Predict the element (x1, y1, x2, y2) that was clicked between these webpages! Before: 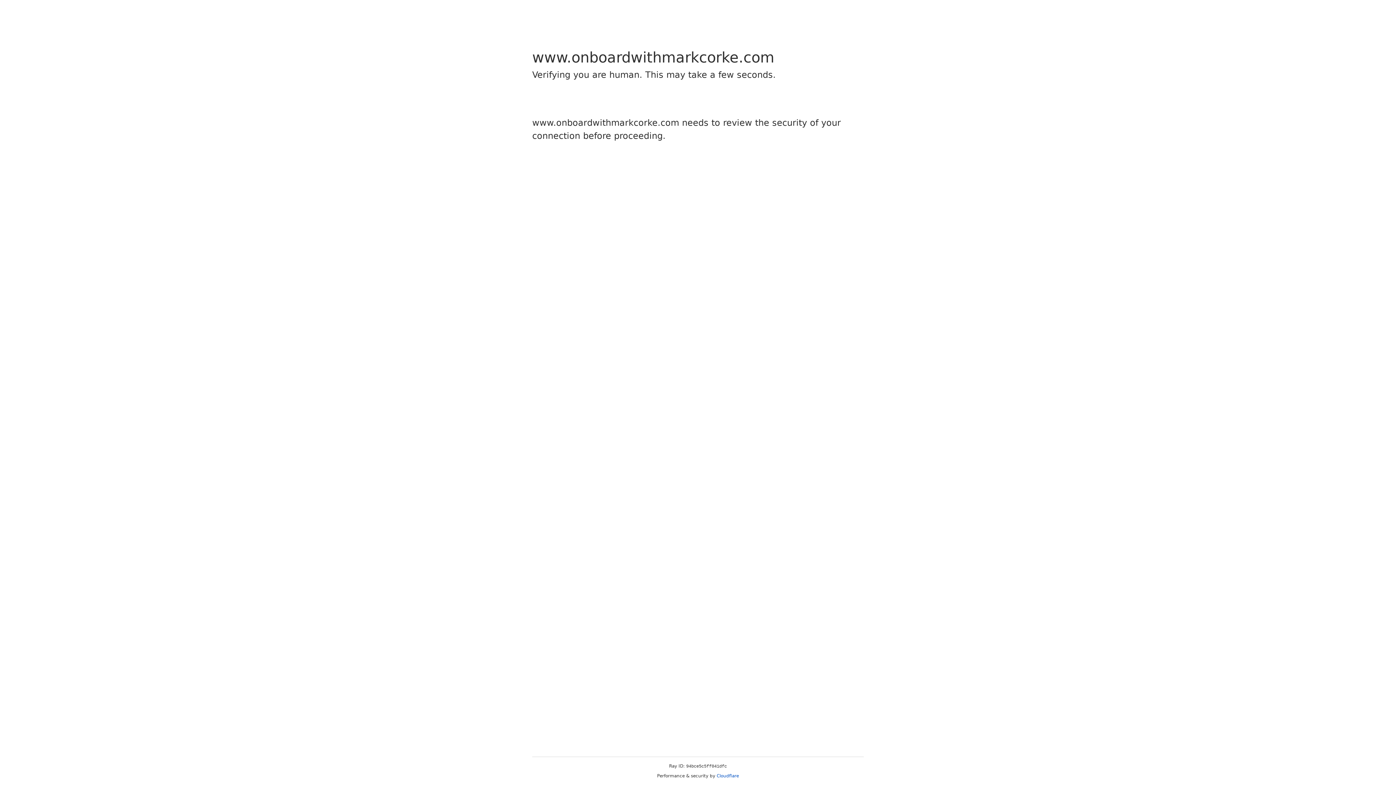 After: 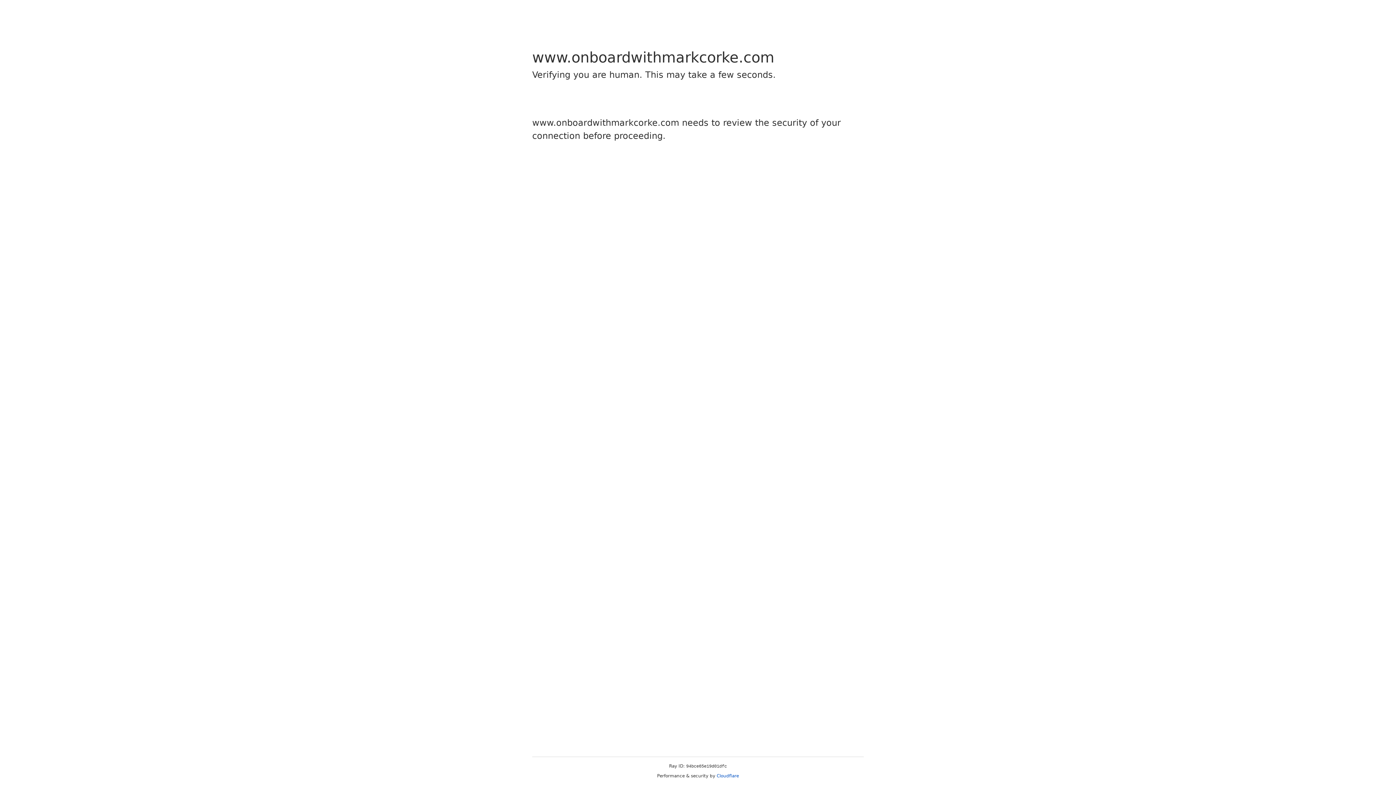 Action: label: Cloudflare bbox: (716, 773, 739, 778)